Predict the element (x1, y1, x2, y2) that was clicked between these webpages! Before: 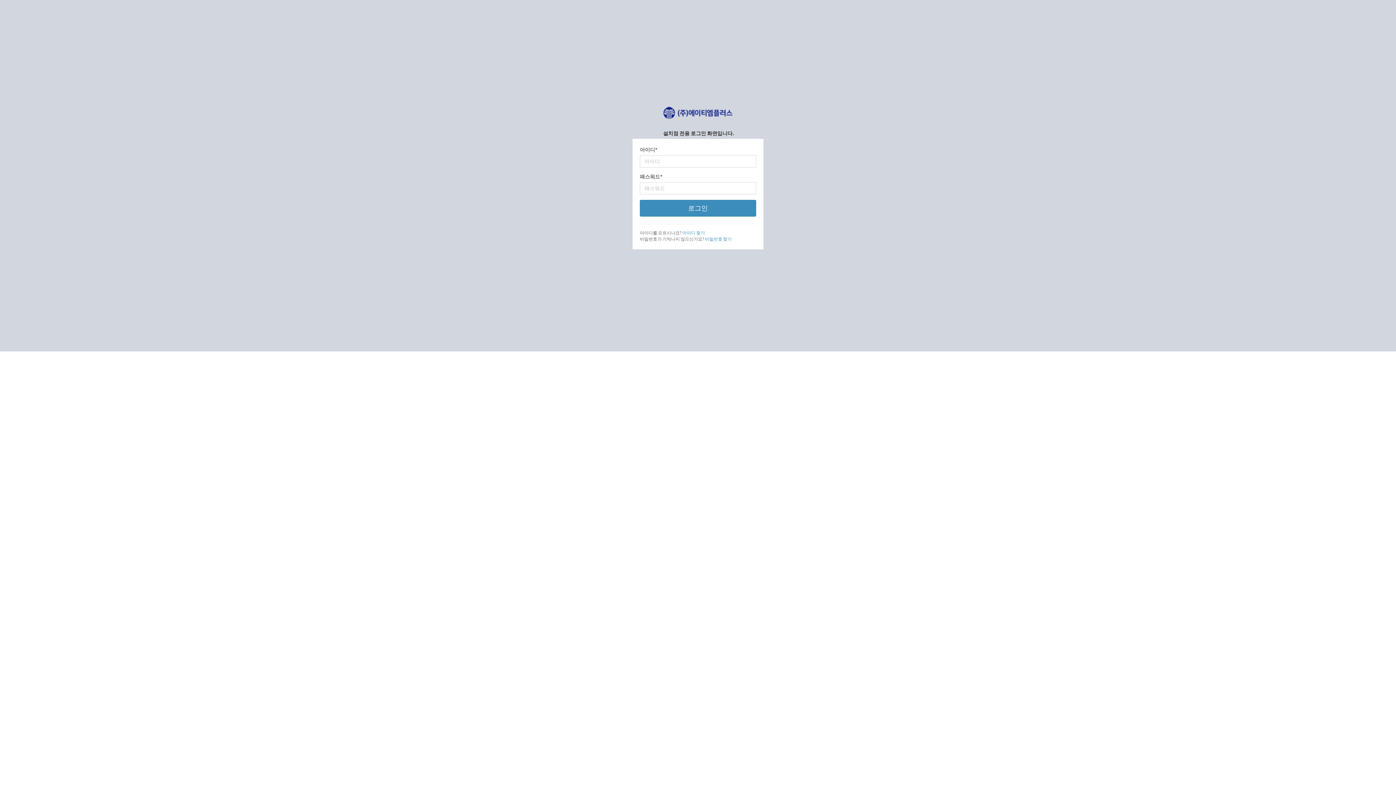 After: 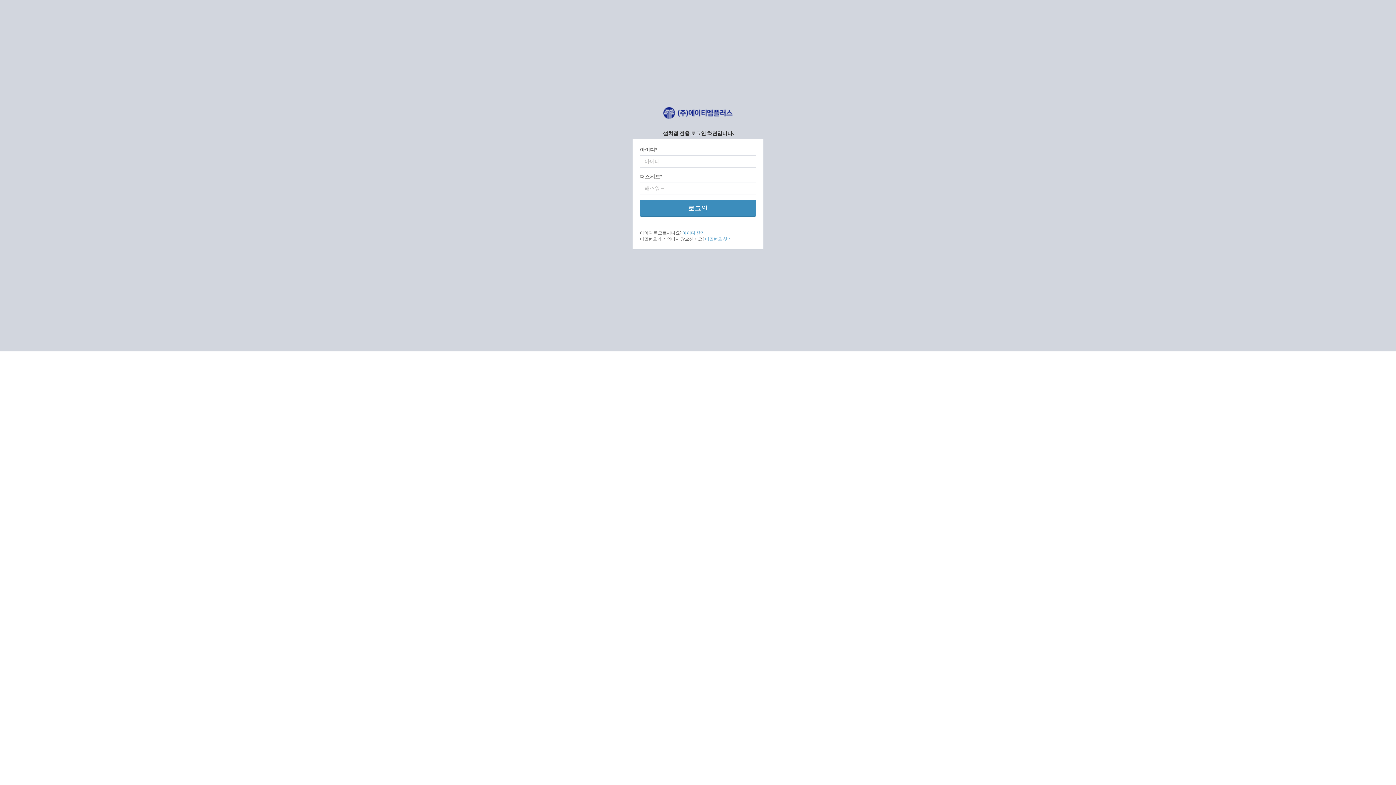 Action: label: 비밀번호 찾기 bbox: (705, 236, 732, 241)